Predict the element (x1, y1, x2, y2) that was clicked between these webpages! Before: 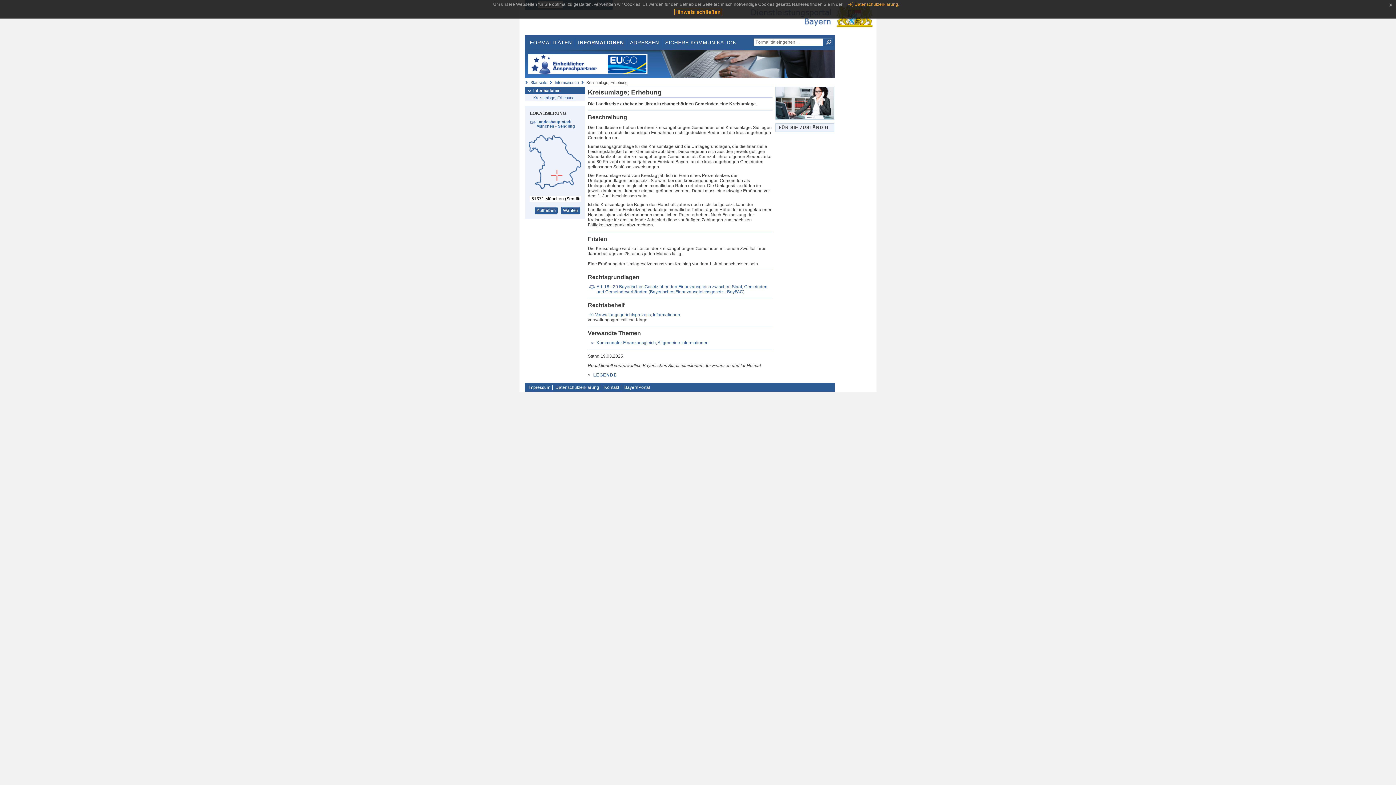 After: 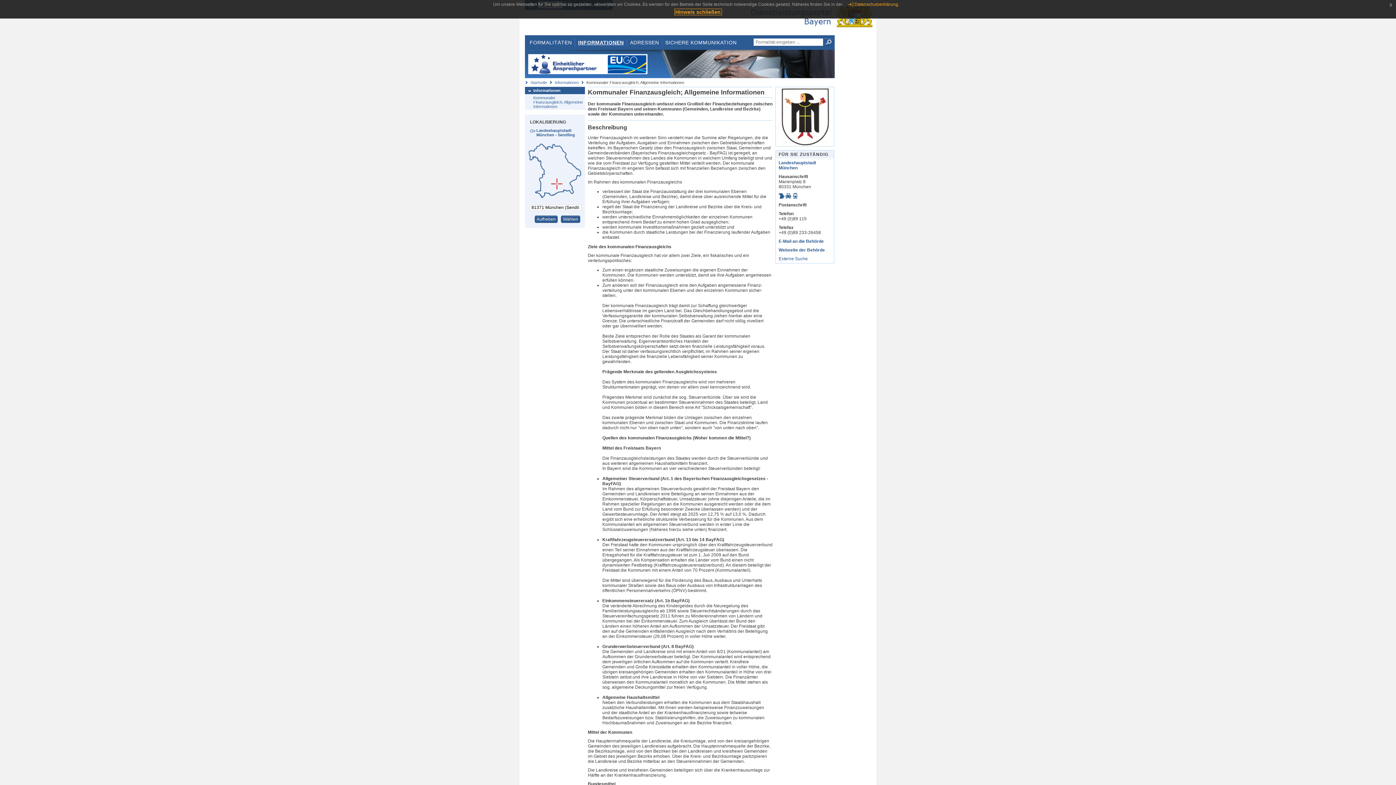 Action: bbox: (596, 340, 708, 345) label: Kommunaler Finanzausgleich; Allgemeine Informationen